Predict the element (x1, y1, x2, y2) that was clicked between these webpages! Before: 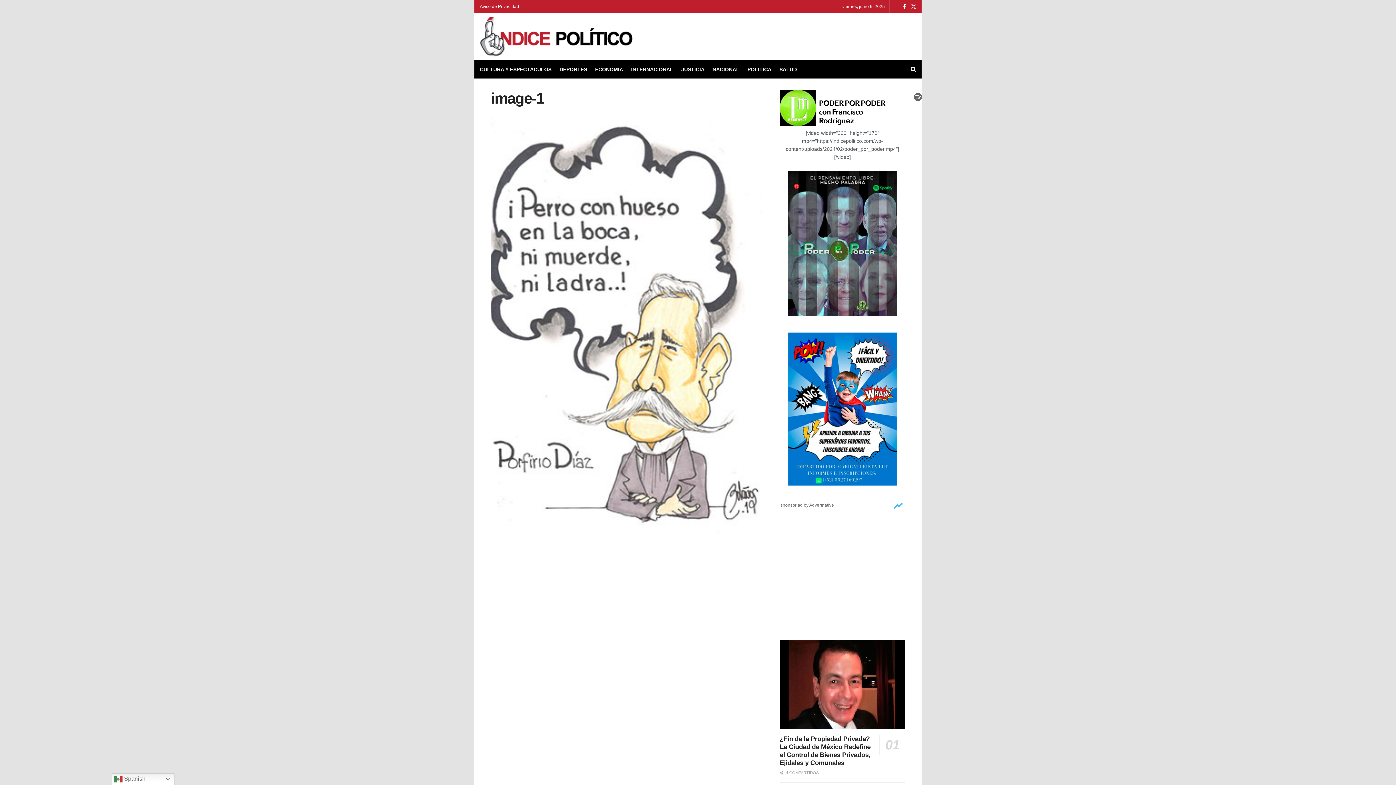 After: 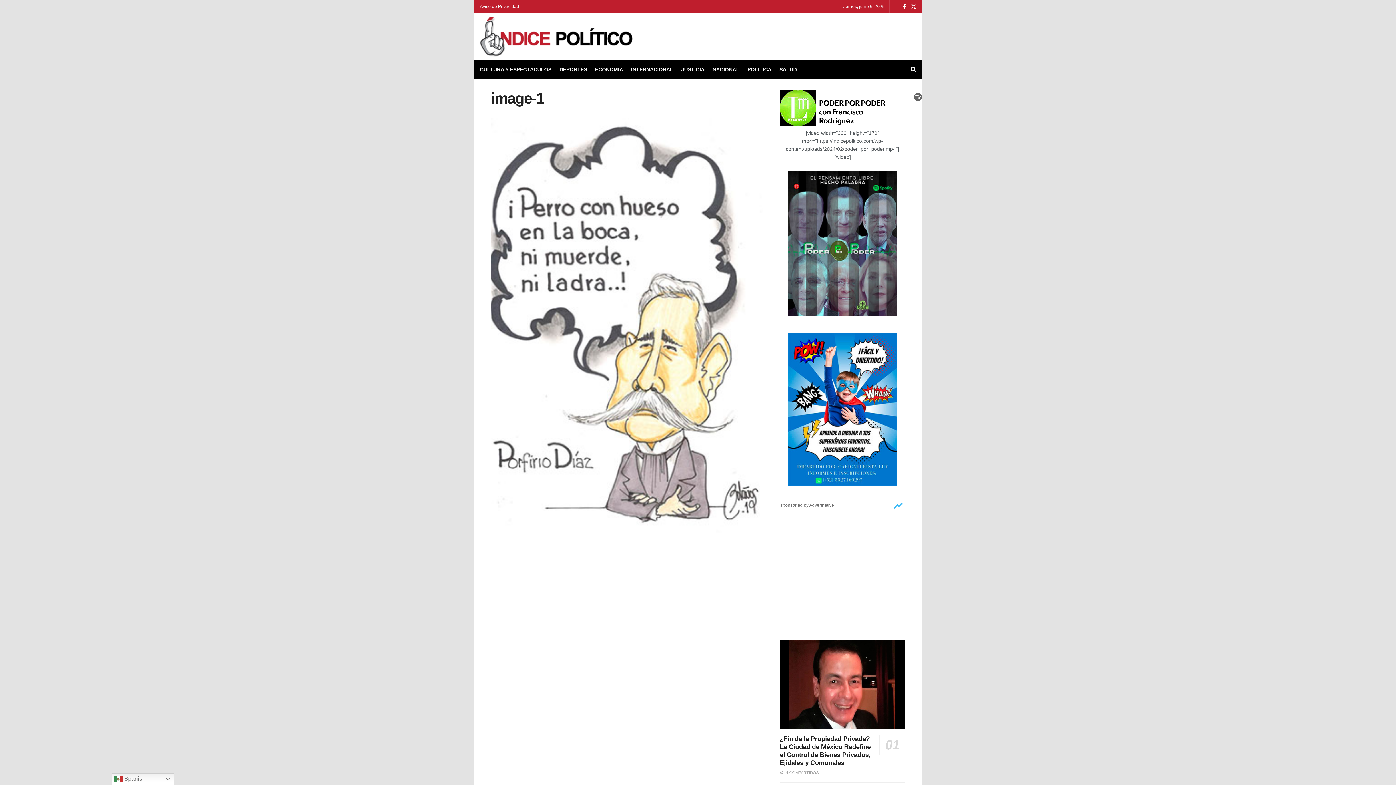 Action: bbox: (780, 170, 905, 316)